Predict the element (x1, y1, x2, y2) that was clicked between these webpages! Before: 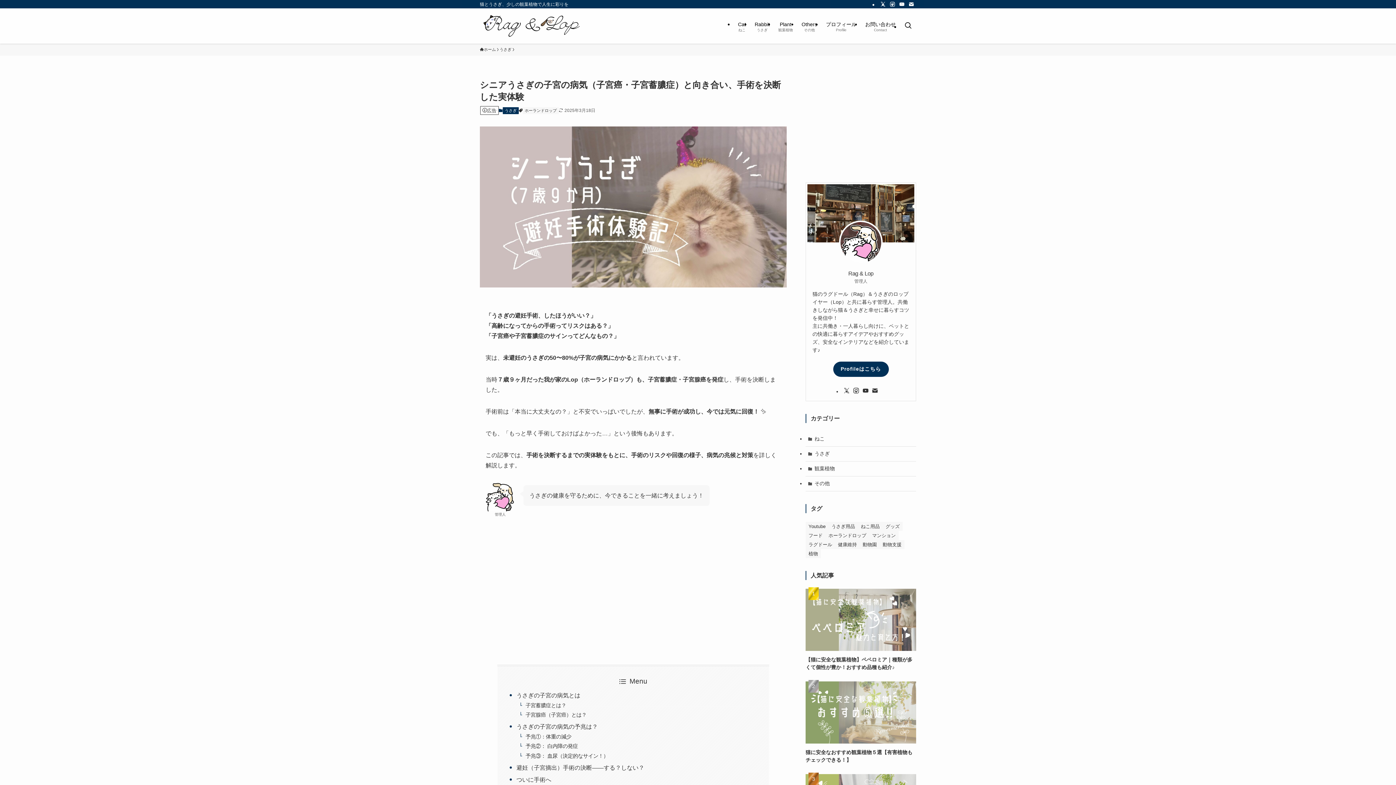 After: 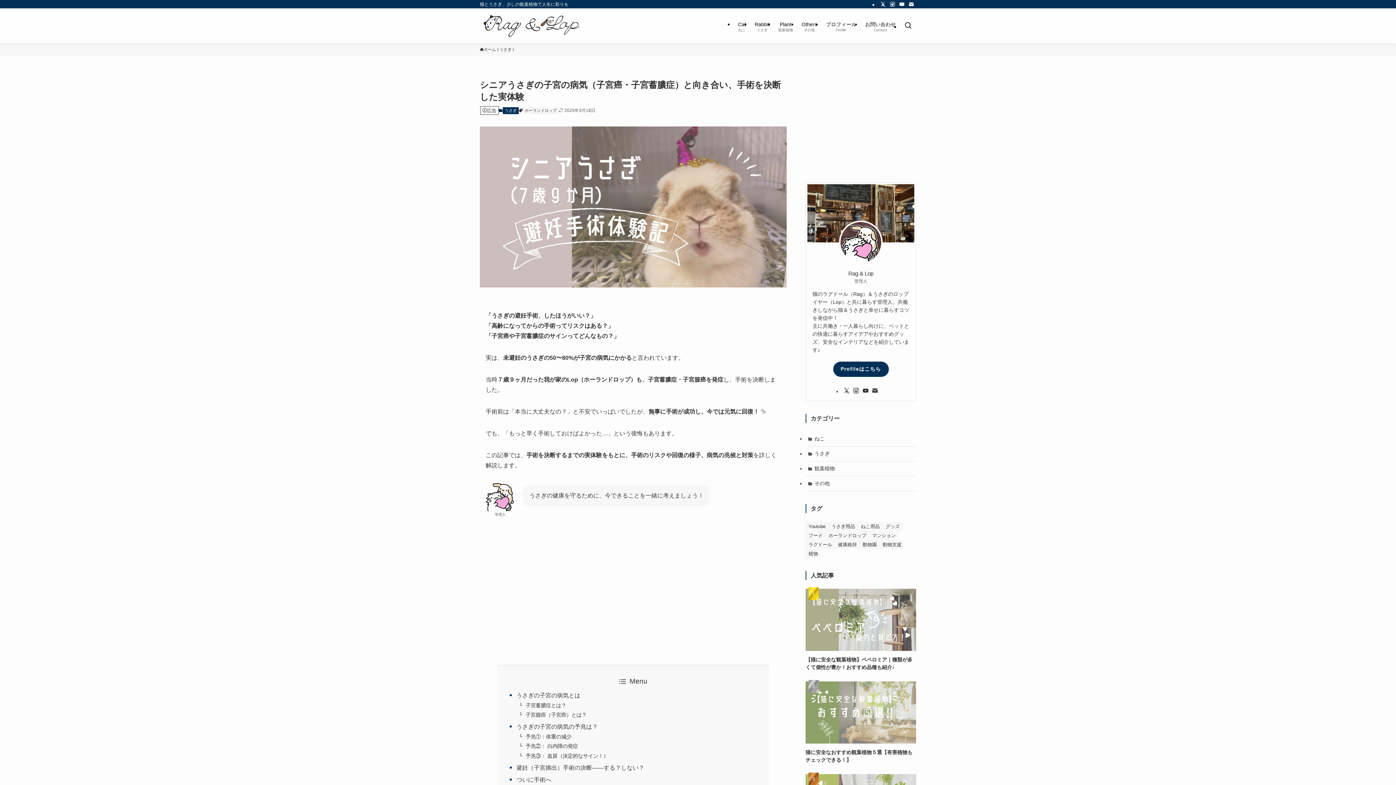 Action: bbox: (906, 0, 916, 8) label: contact